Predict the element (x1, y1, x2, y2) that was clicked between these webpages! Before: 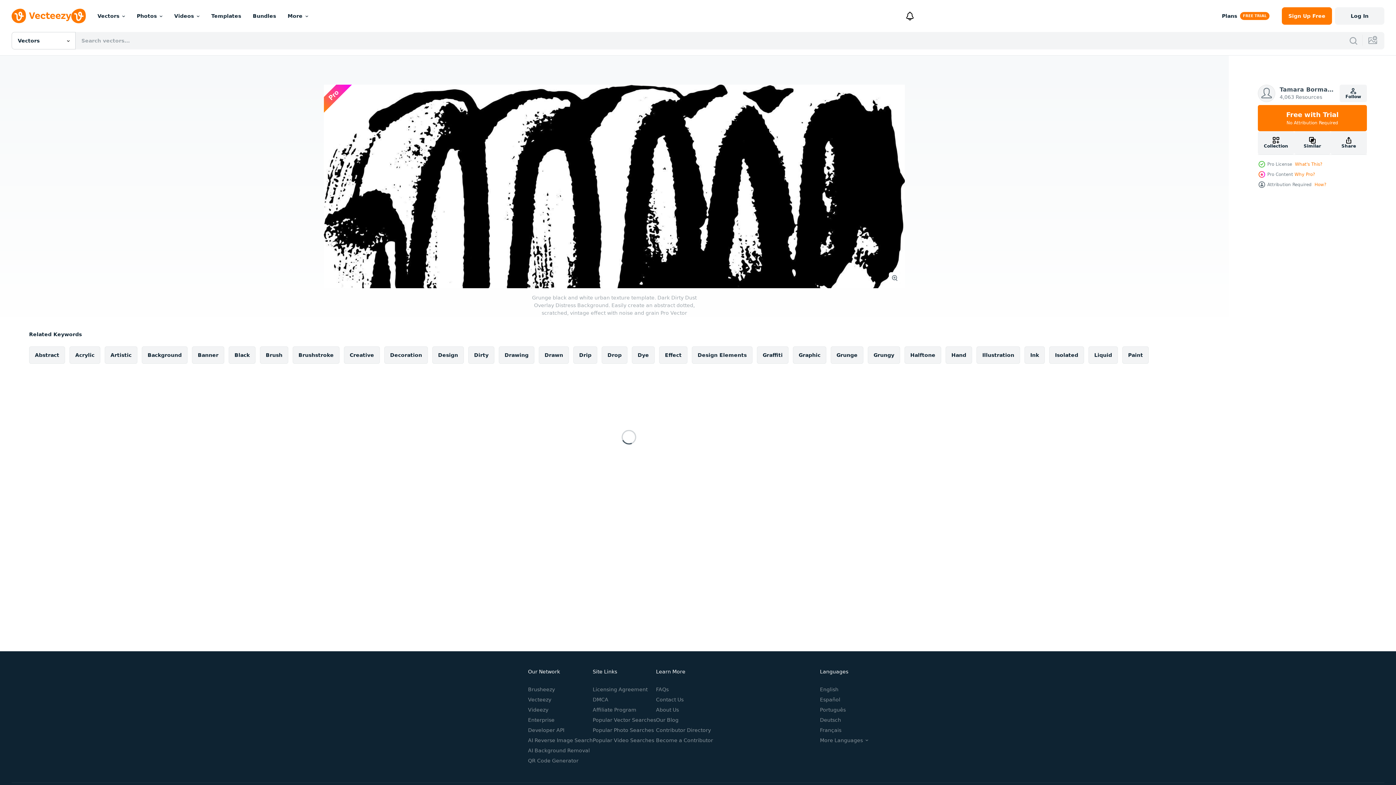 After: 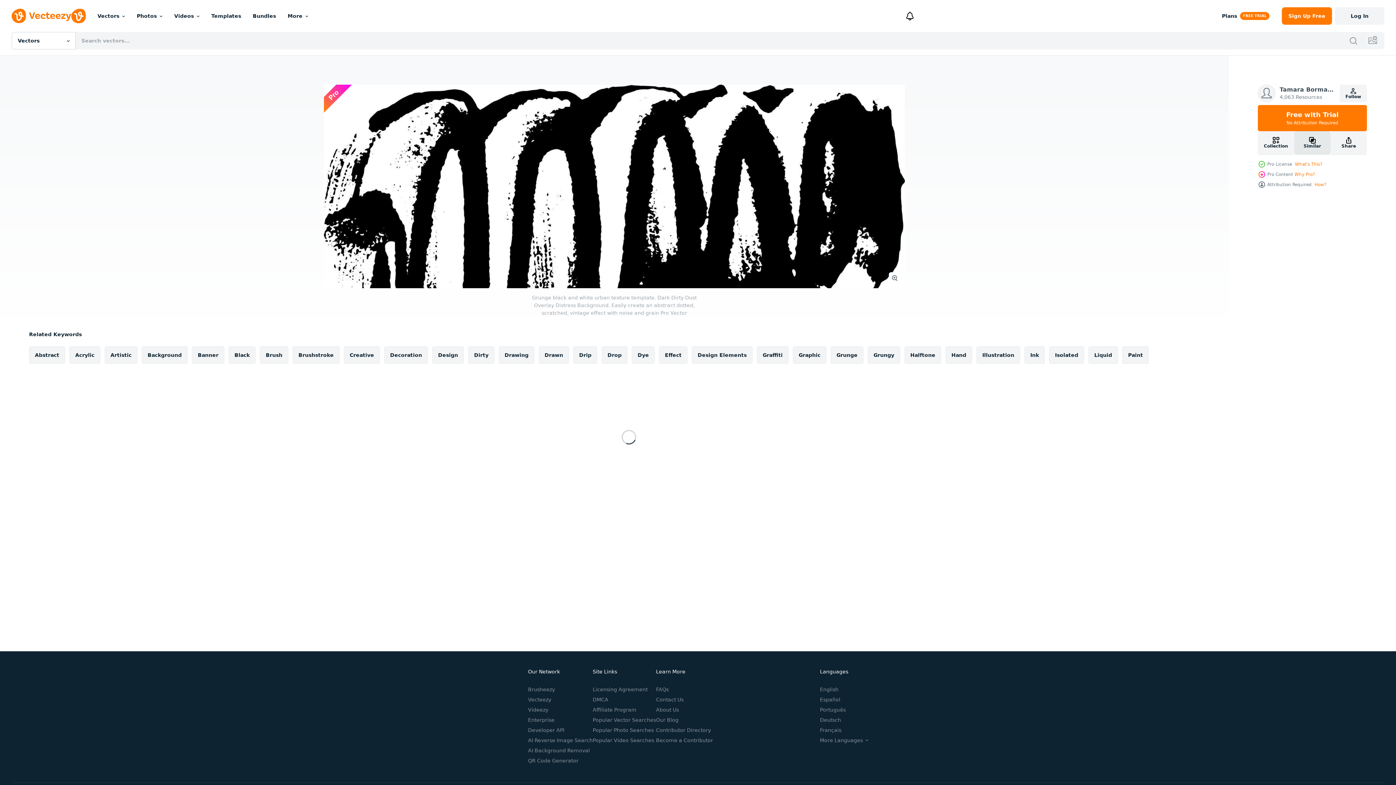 Action: bbox: (1294, 131, 1330, 154) label: Similar